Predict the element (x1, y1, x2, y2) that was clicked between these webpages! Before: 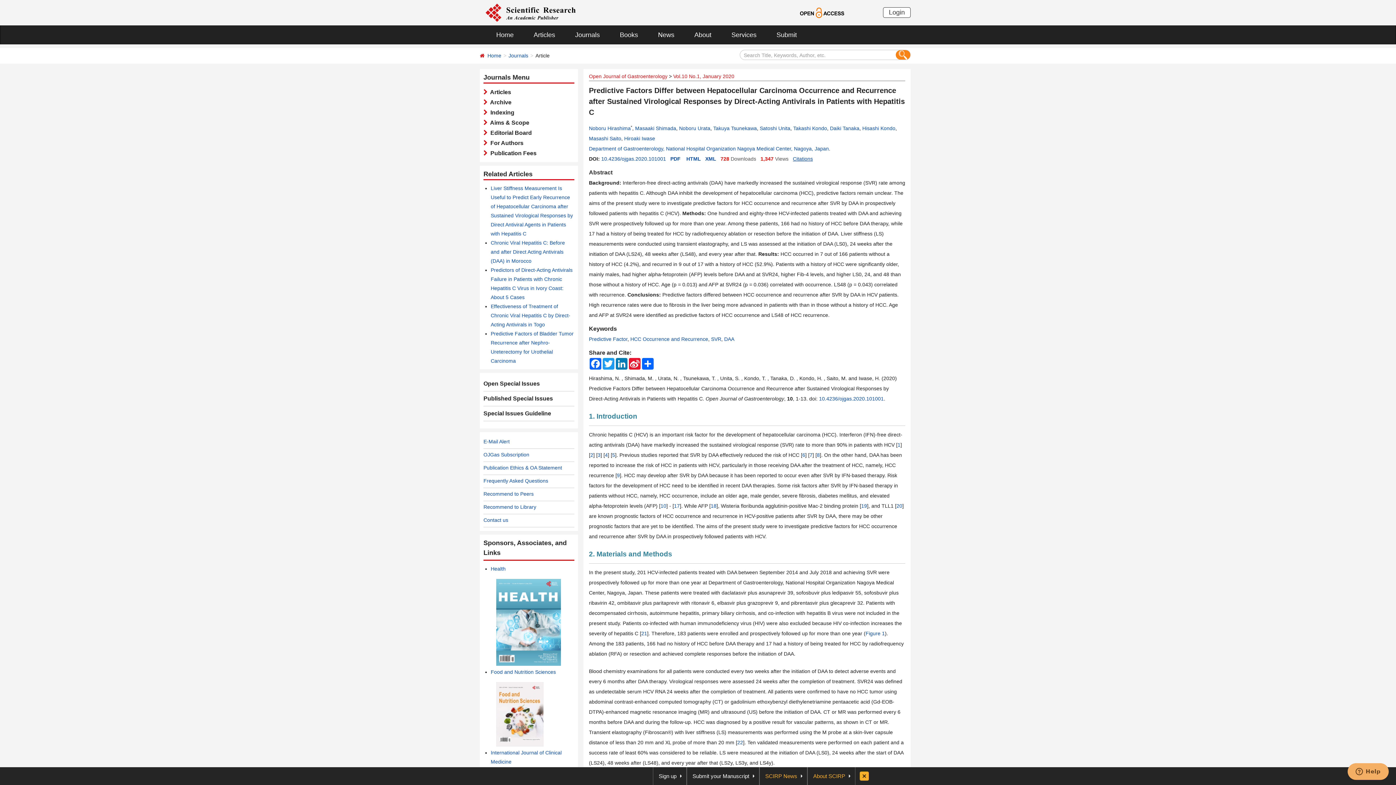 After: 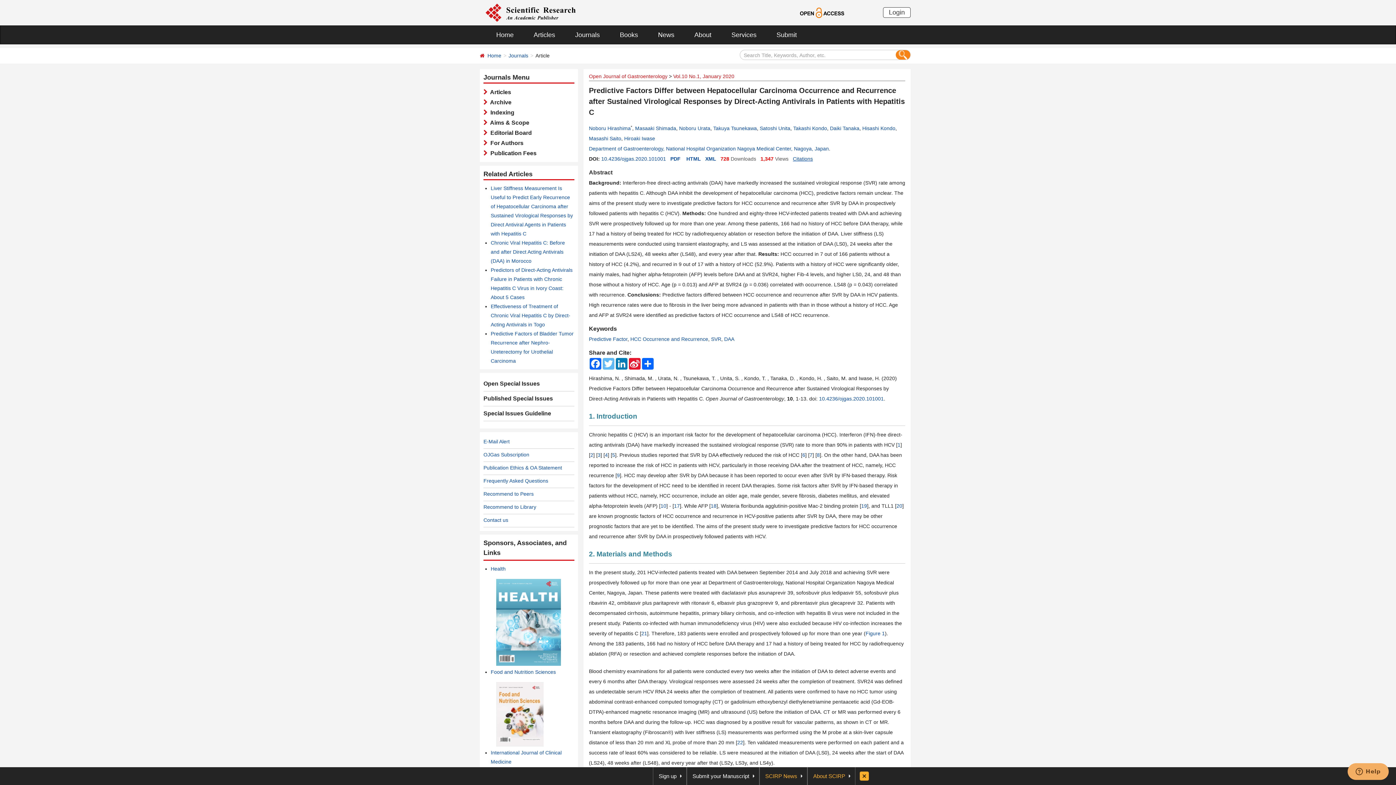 Action: bbox: (602, 358, 615, 369) label: Twitter